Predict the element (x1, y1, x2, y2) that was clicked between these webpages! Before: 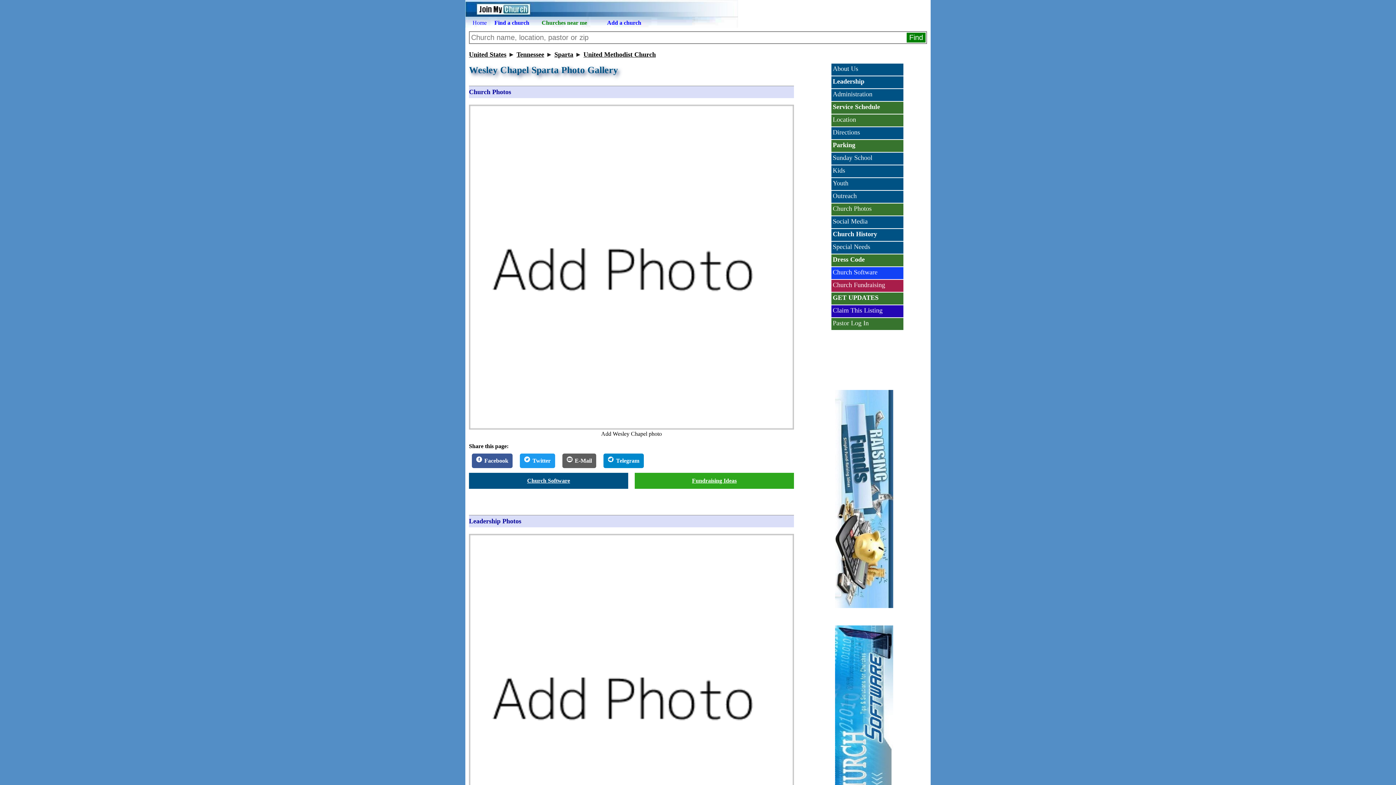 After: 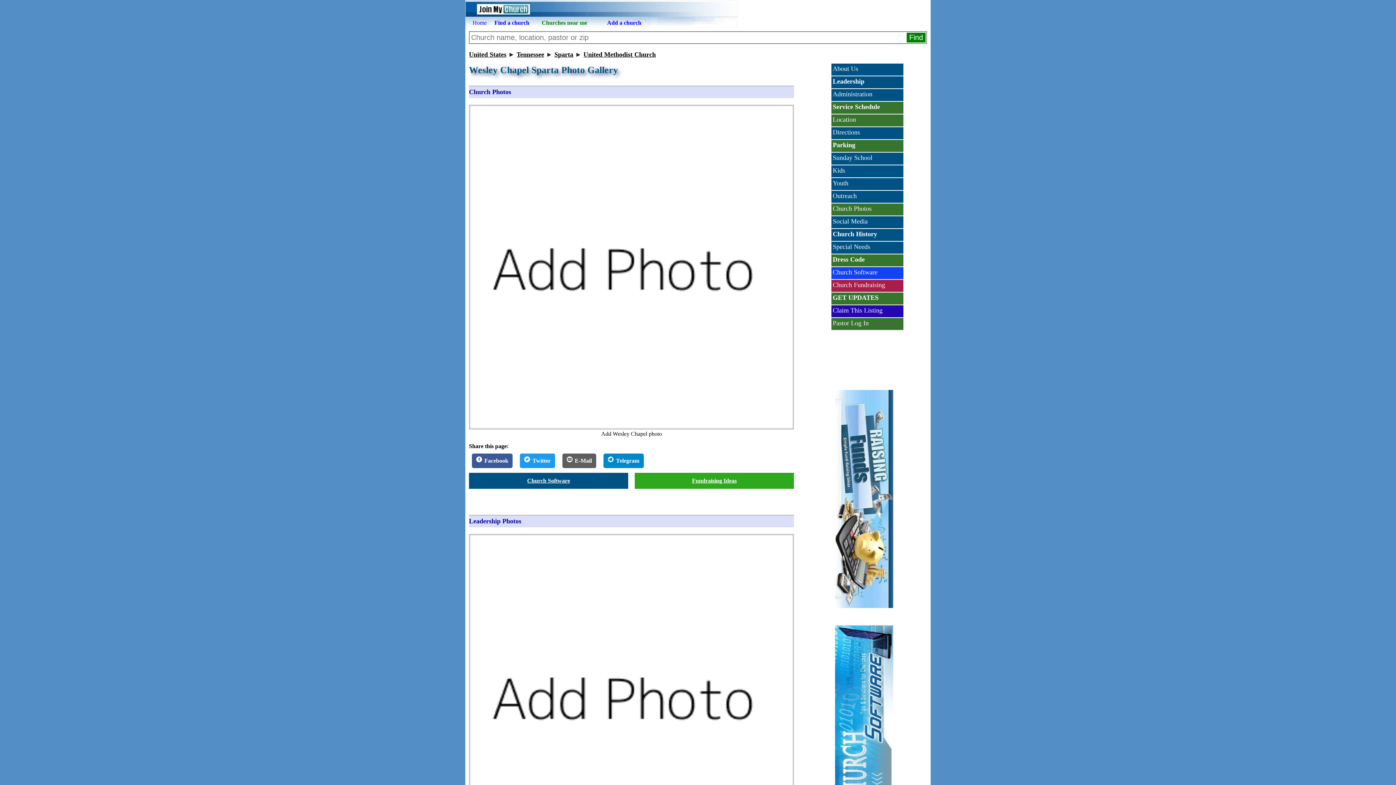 Action: bbox: (835, 731, 893, 737)